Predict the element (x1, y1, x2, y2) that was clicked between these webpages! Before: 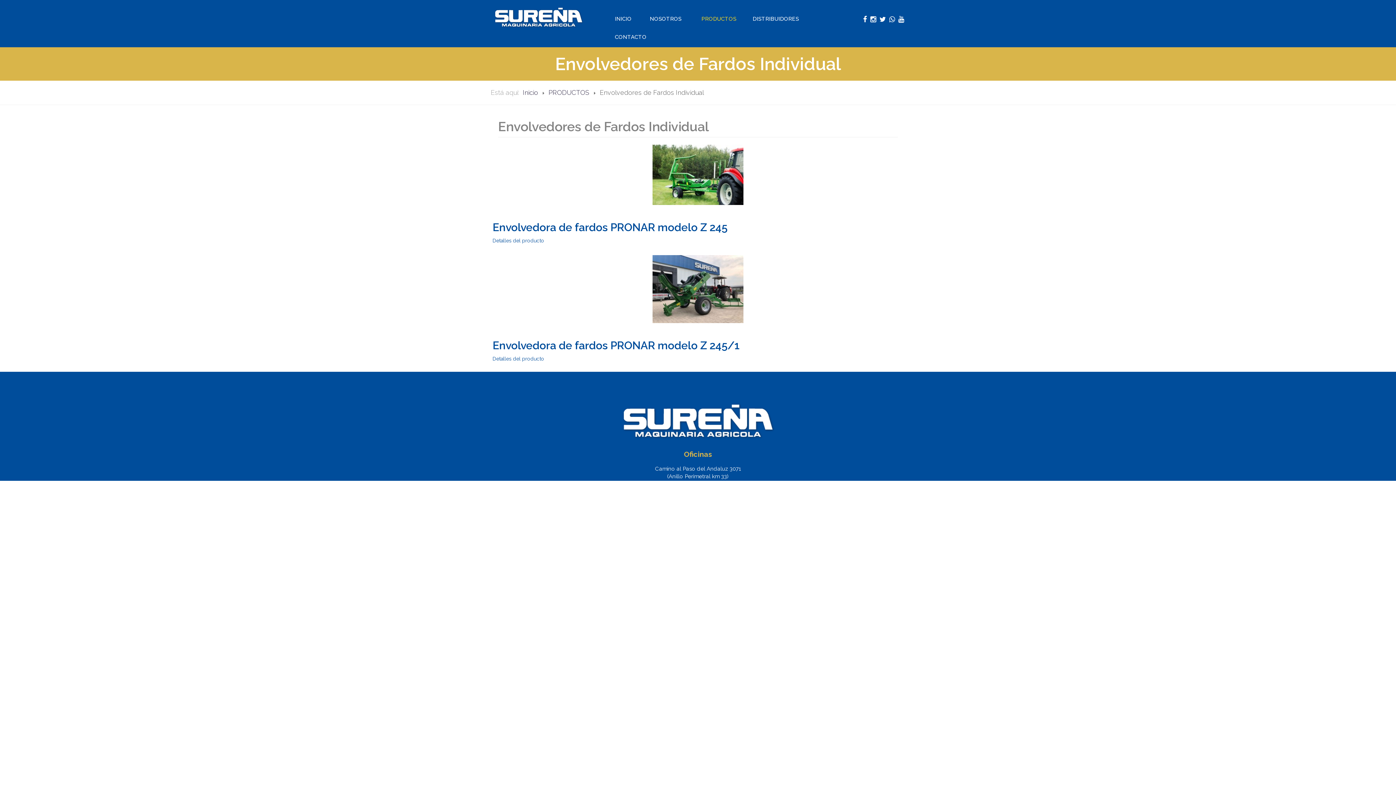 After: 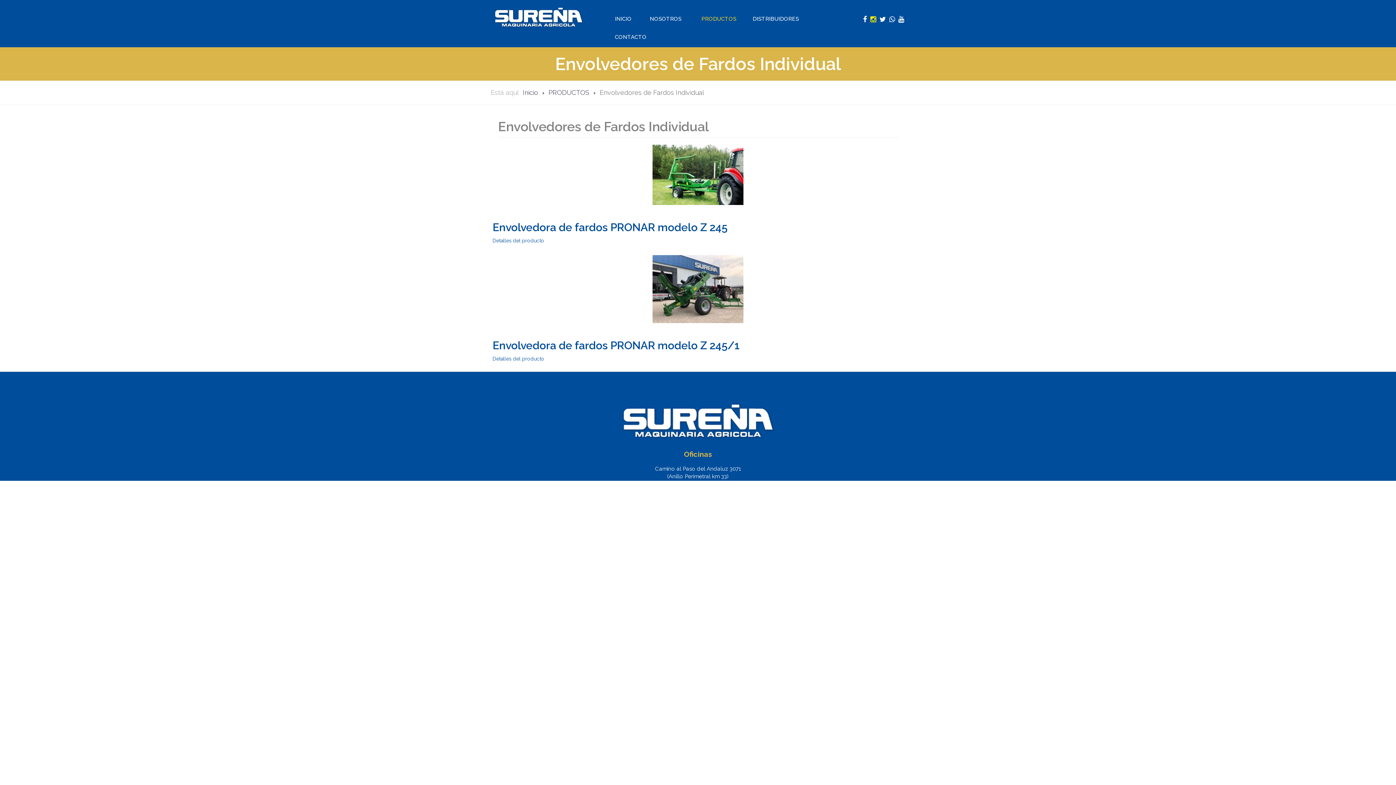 Action: bbox: (870, 14, 876, 24)